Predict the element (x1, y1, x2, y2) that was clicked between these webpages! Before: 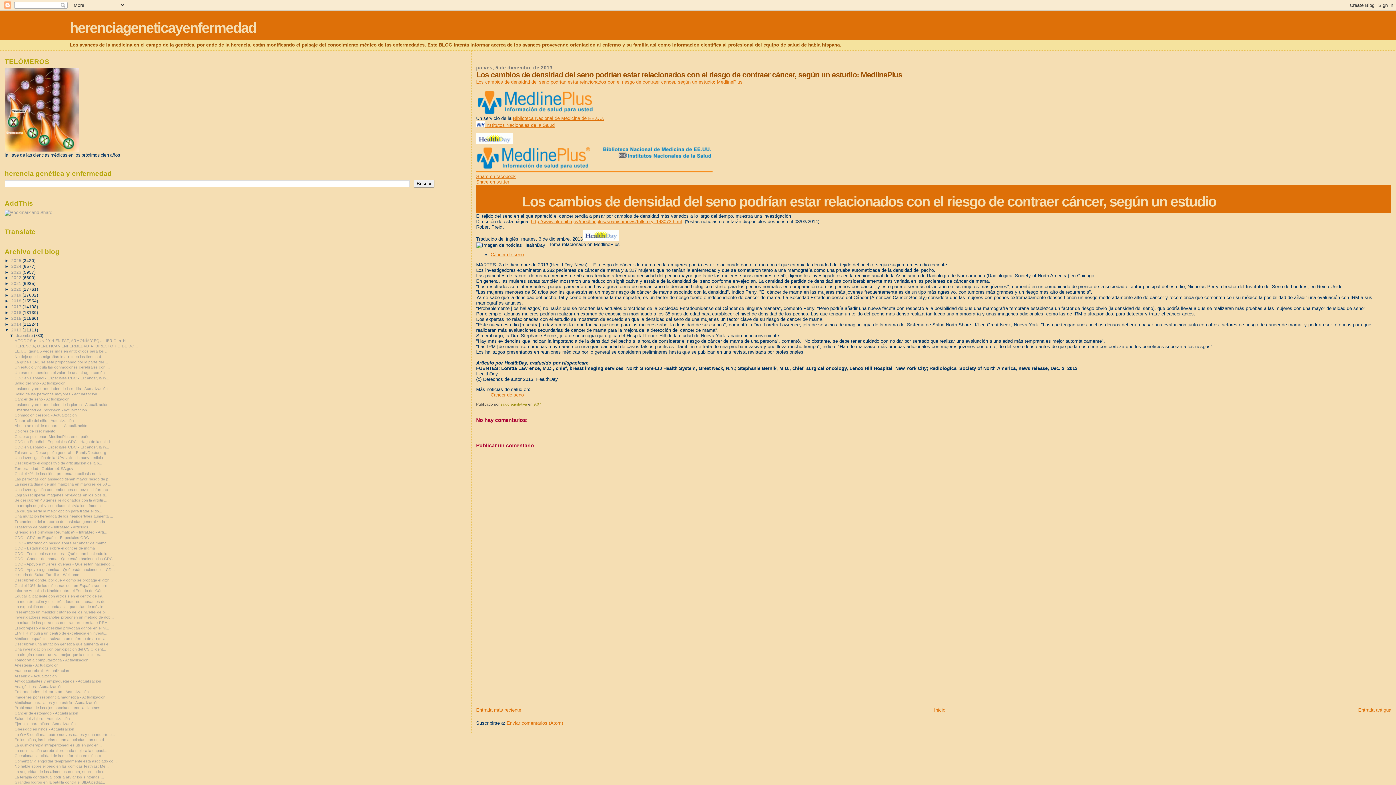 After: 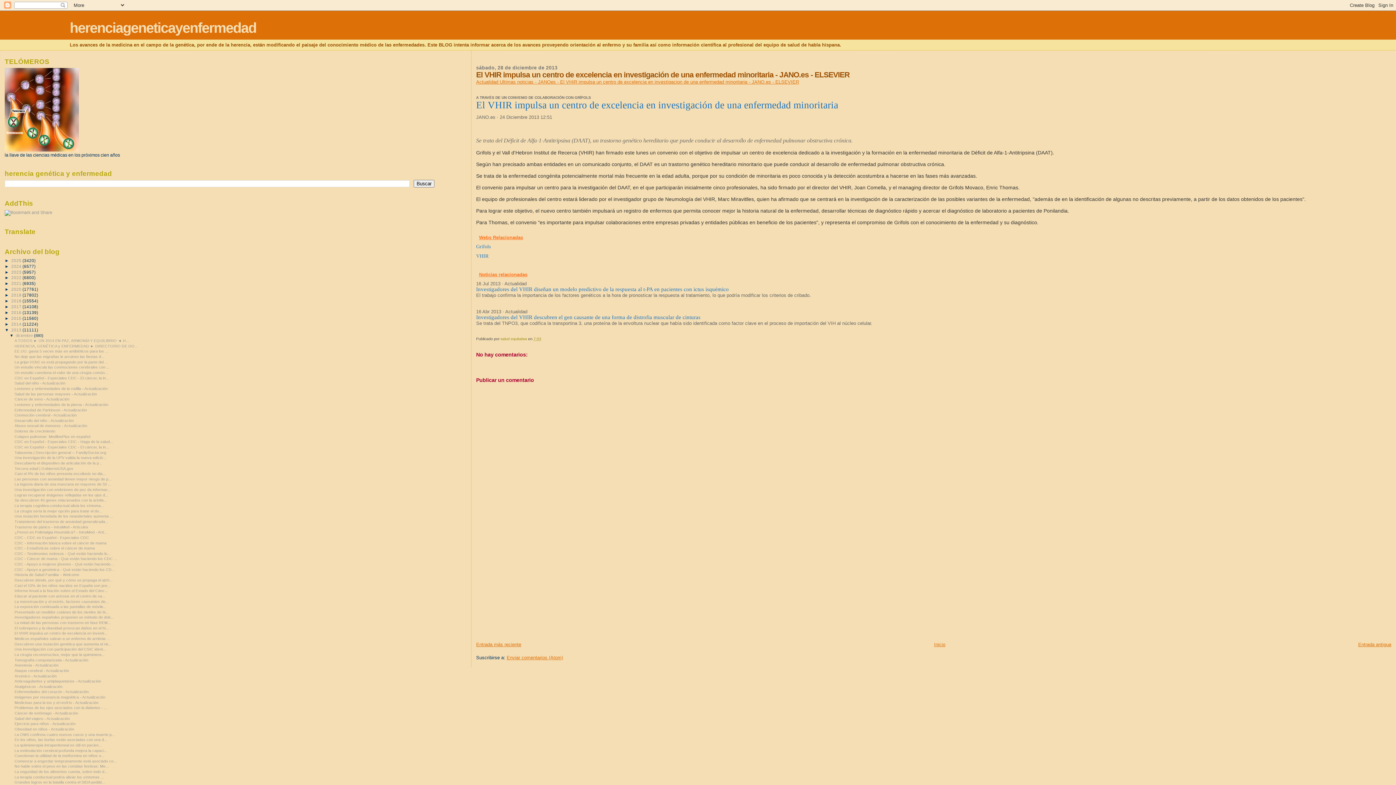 Action: label: El VHIR impulsa un centro de excelencia en investi... bbox: (14, 631, 107, 635)